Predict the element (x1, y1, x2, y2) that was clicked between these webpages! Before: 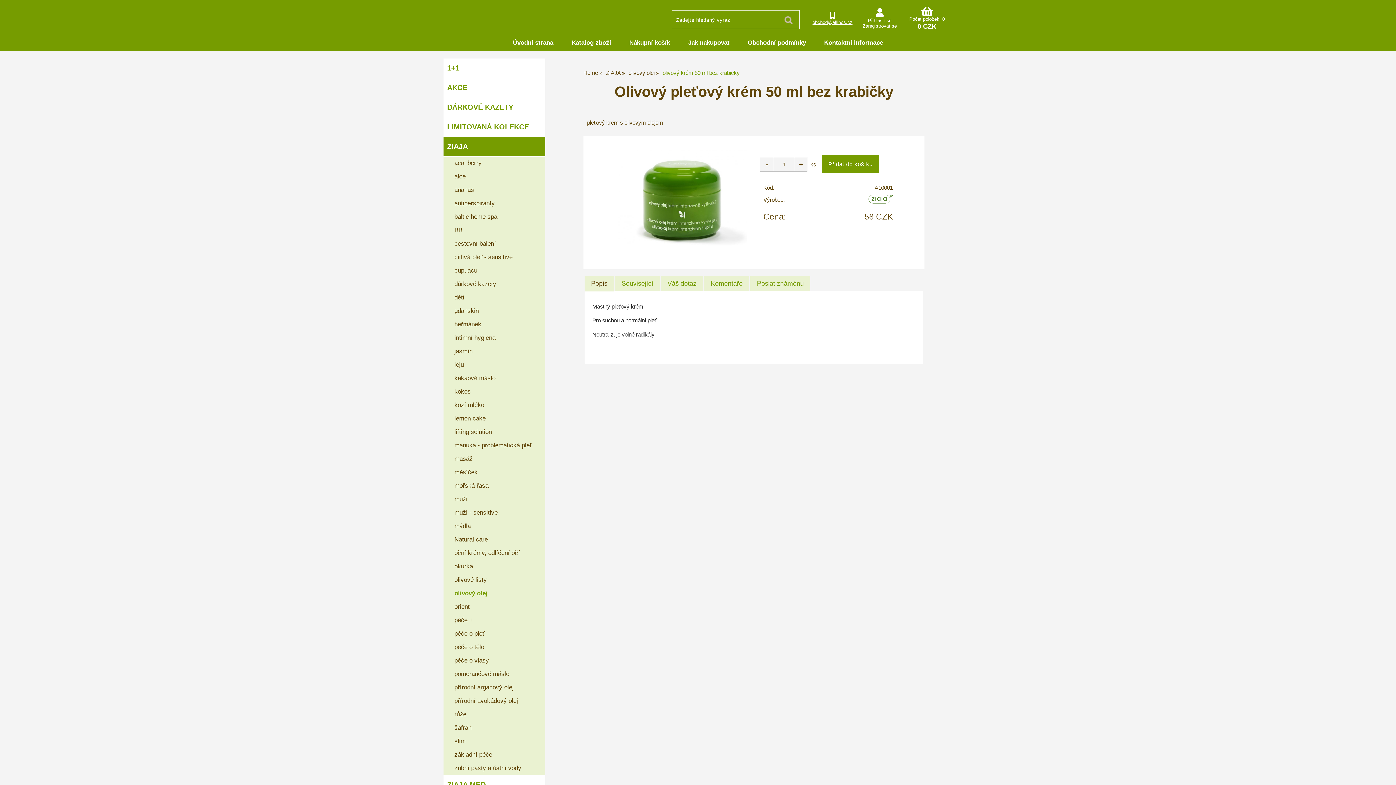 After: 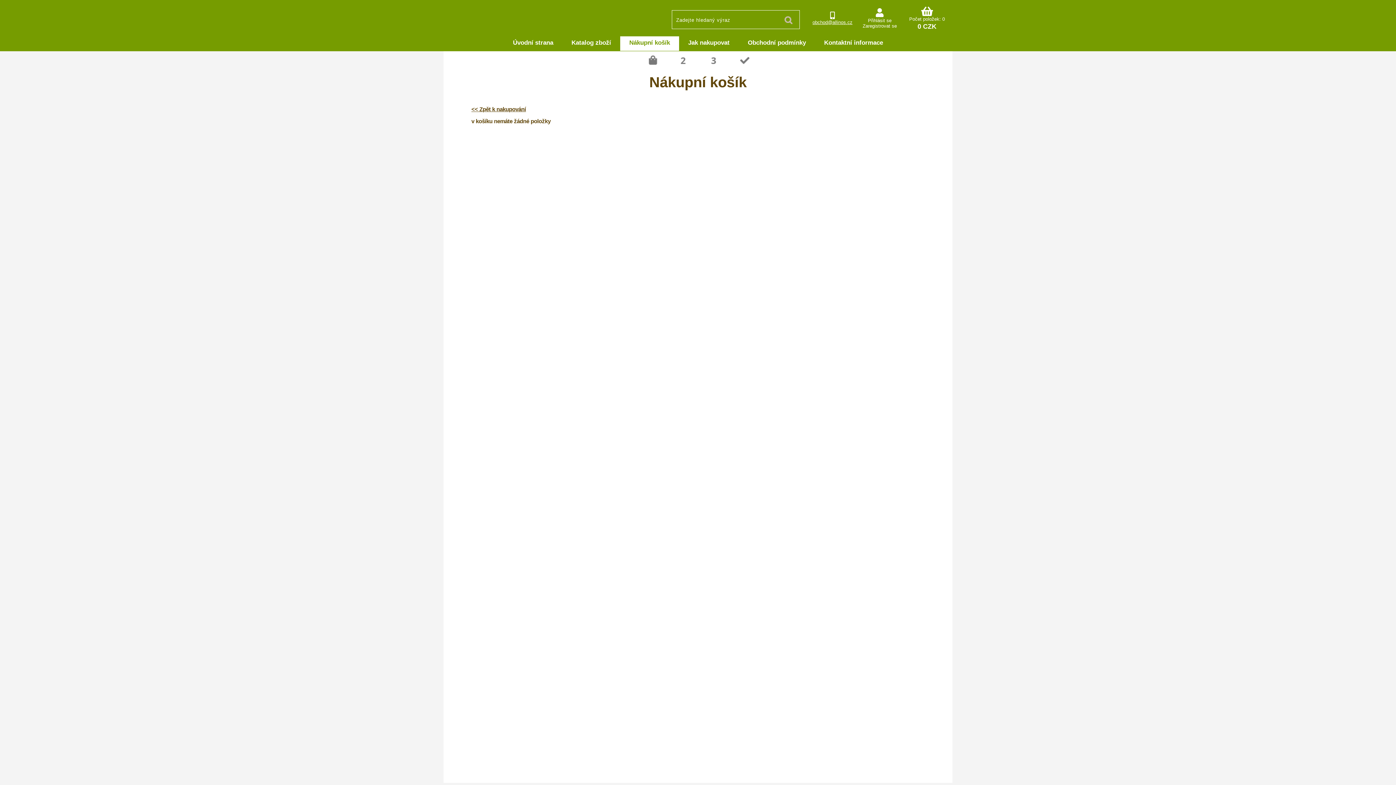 Action: bbox: (620, 36, 679, 50) label: Nákupní košík